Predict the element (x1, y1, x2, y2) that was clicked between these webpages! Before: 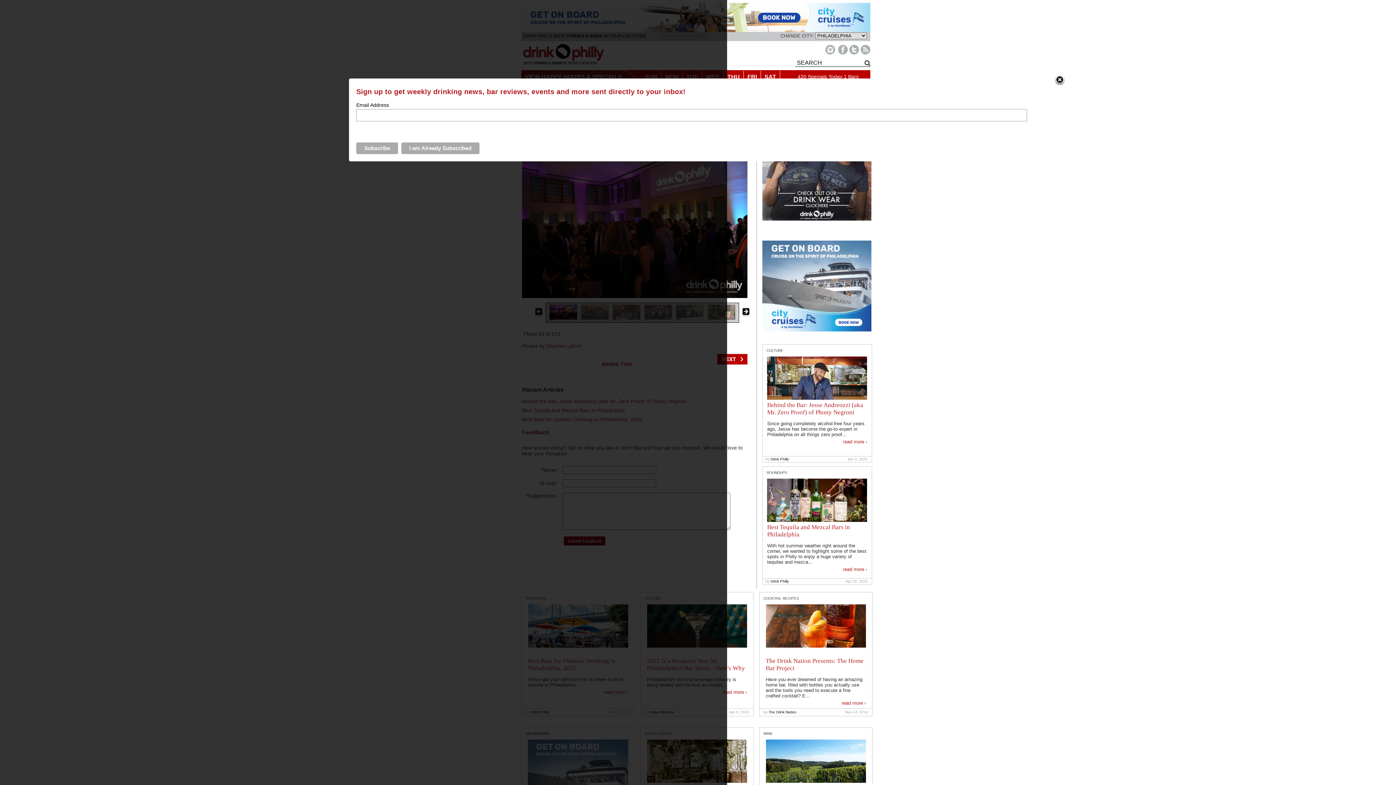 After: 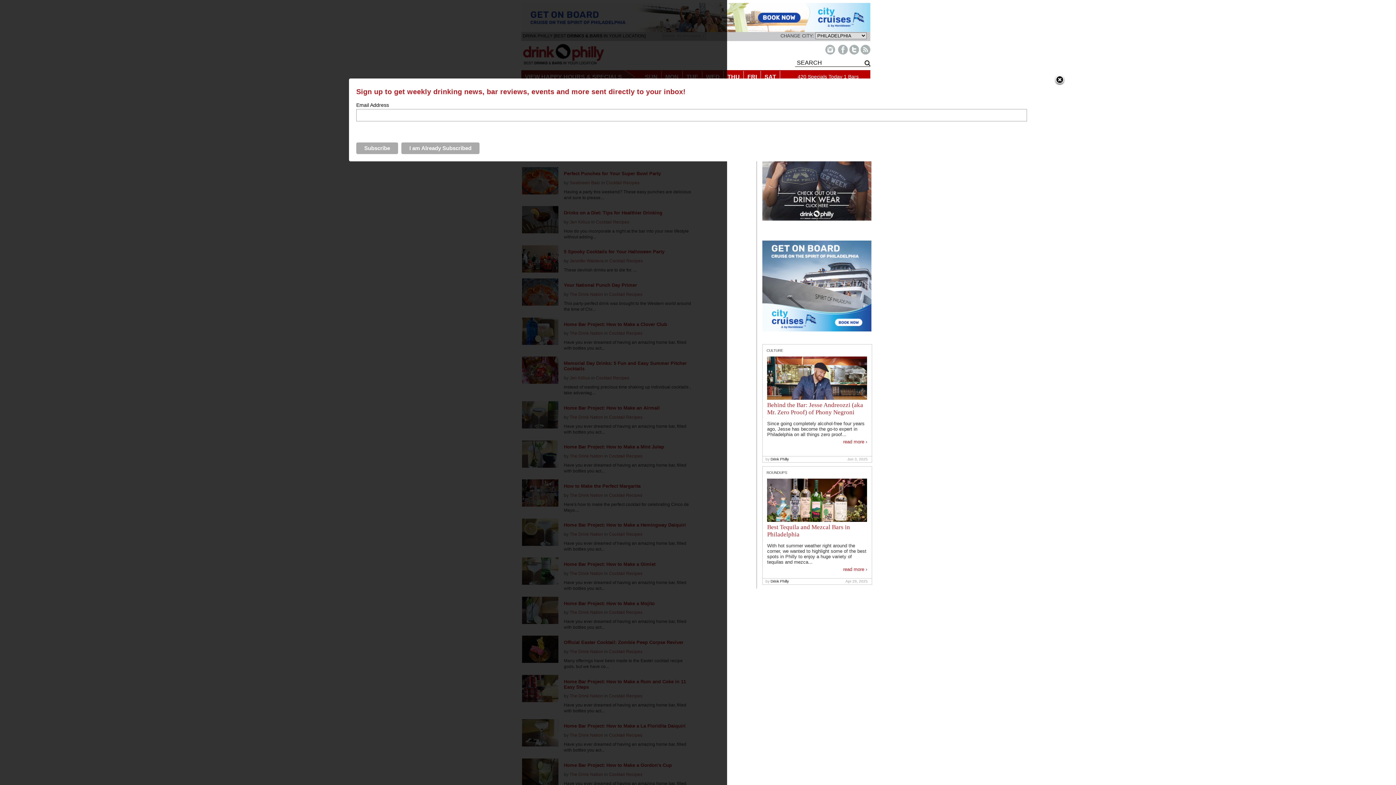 Action: label: COCKTAIL RECIPES bbox: (763, 596, 799, 600)